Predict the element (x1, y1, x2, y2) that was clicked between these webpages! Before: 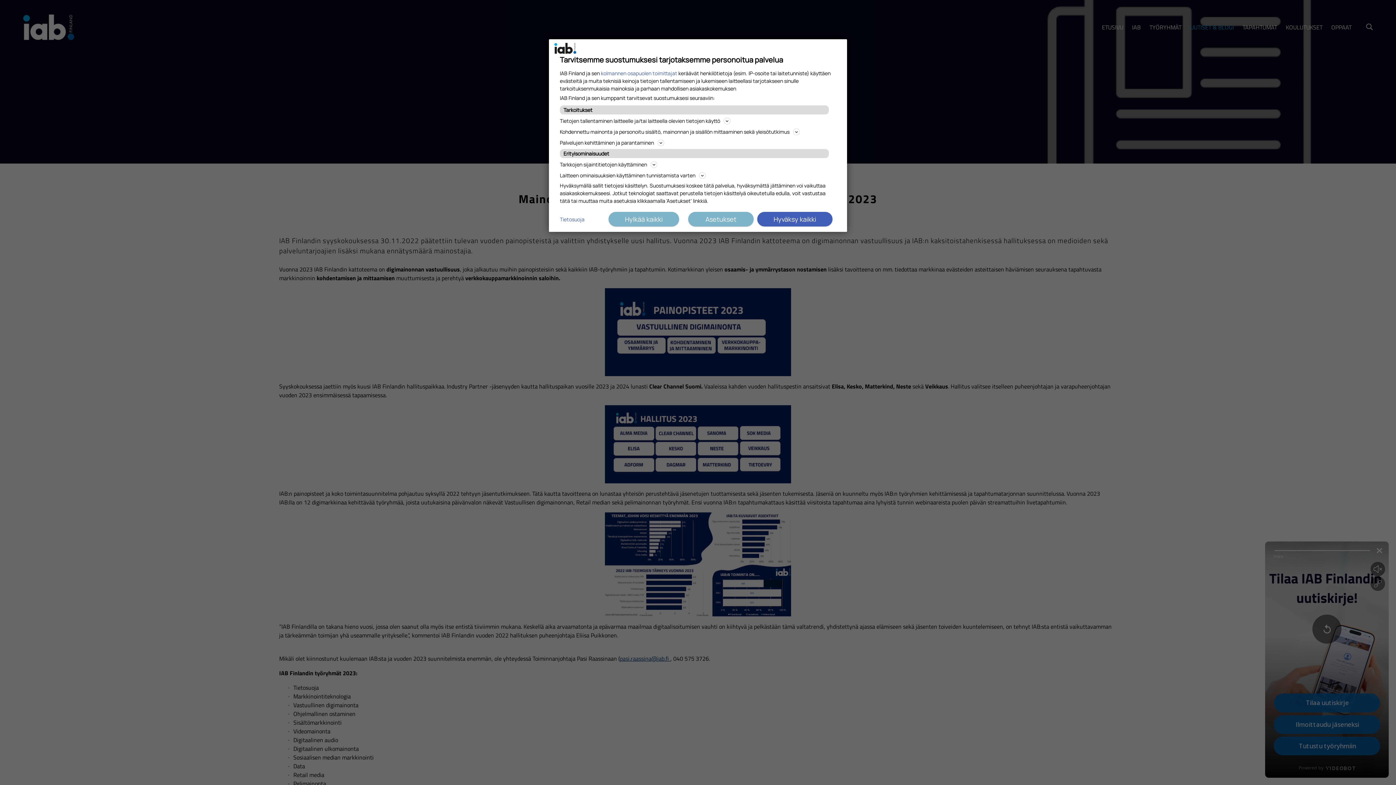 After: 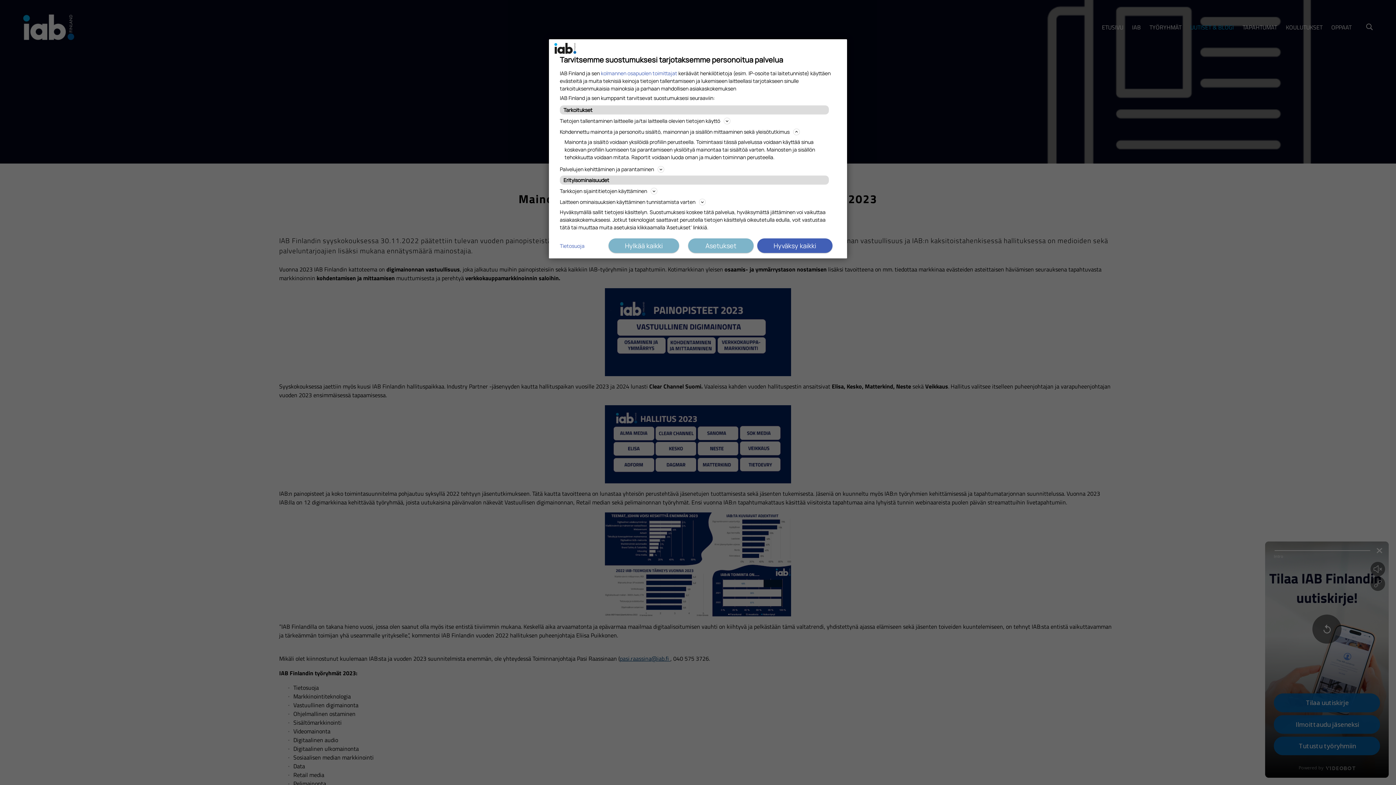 Action: bbox: (560, 127, 836, 136) label: Kohdennettu mainonta ja personoitu sisältö, mainonnan ja sisällön mittaaminen sekä yleisötutkimus